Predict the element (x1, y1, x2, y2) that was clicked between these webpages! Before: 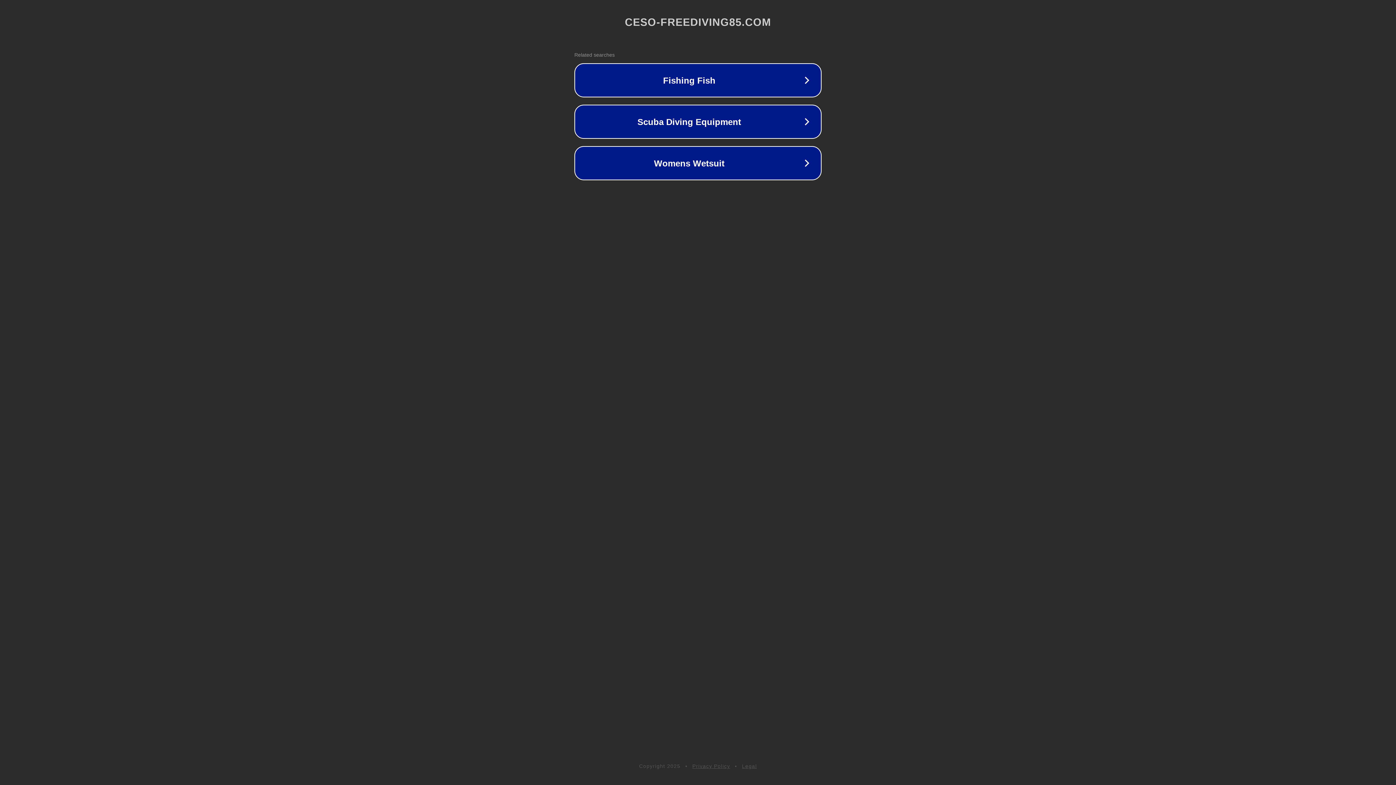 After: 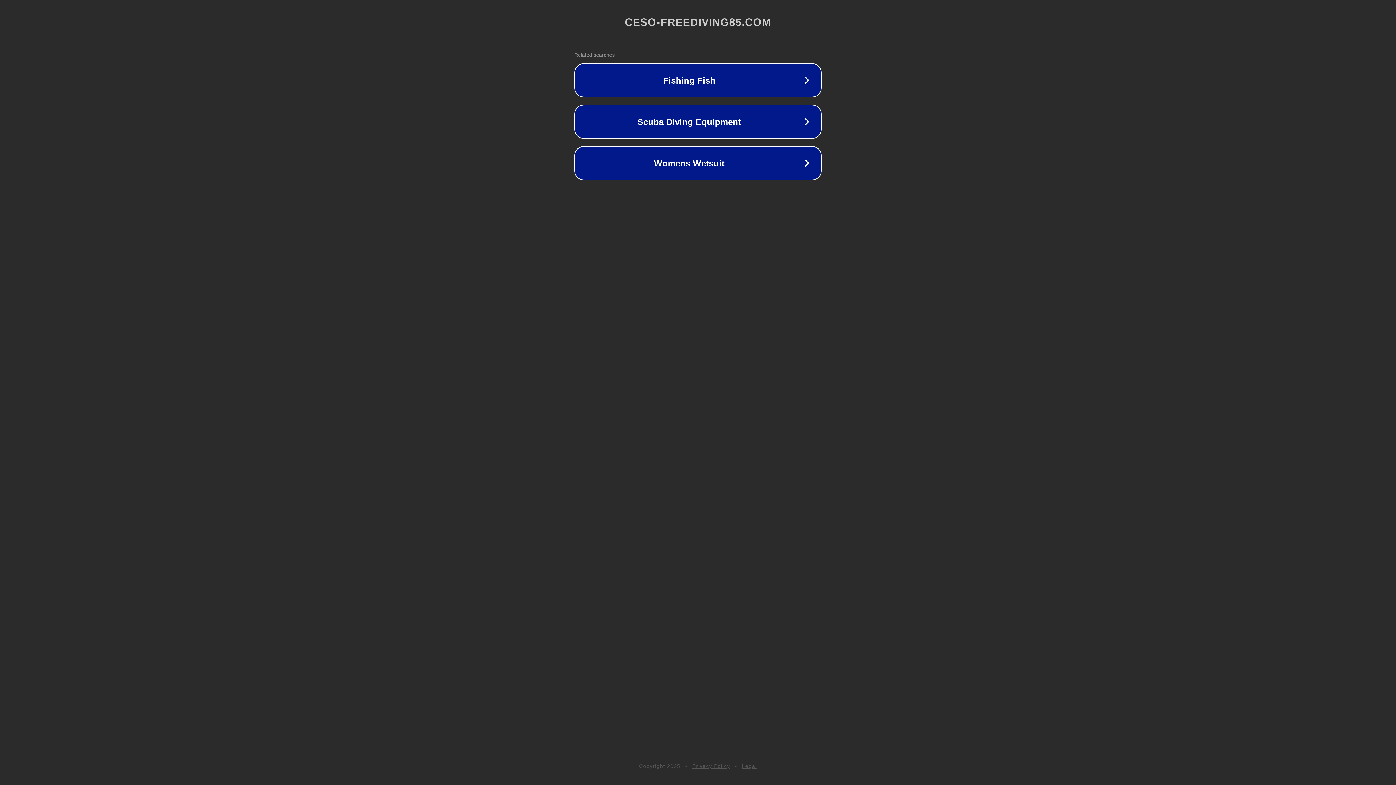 Action: label: Legal bbox: (742, 763, 757, 769)